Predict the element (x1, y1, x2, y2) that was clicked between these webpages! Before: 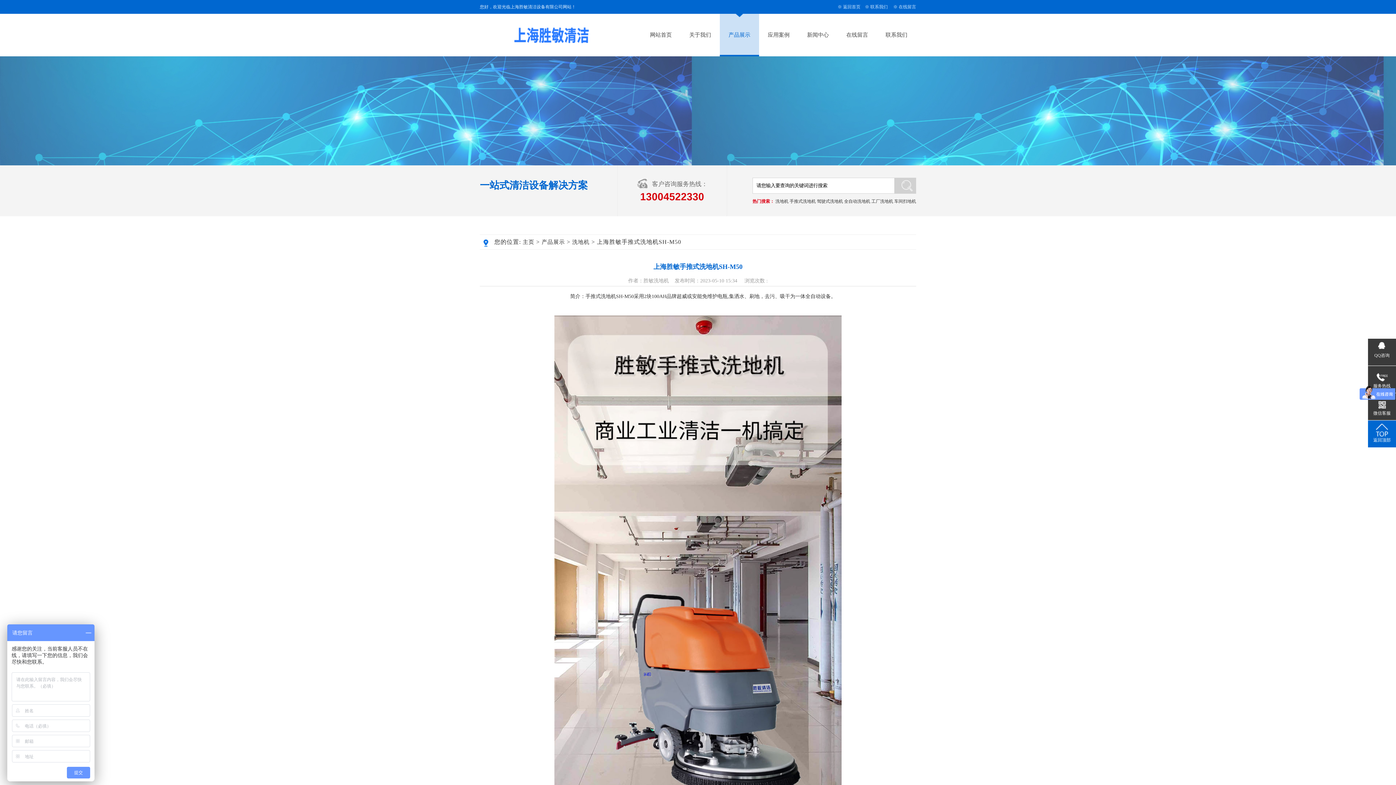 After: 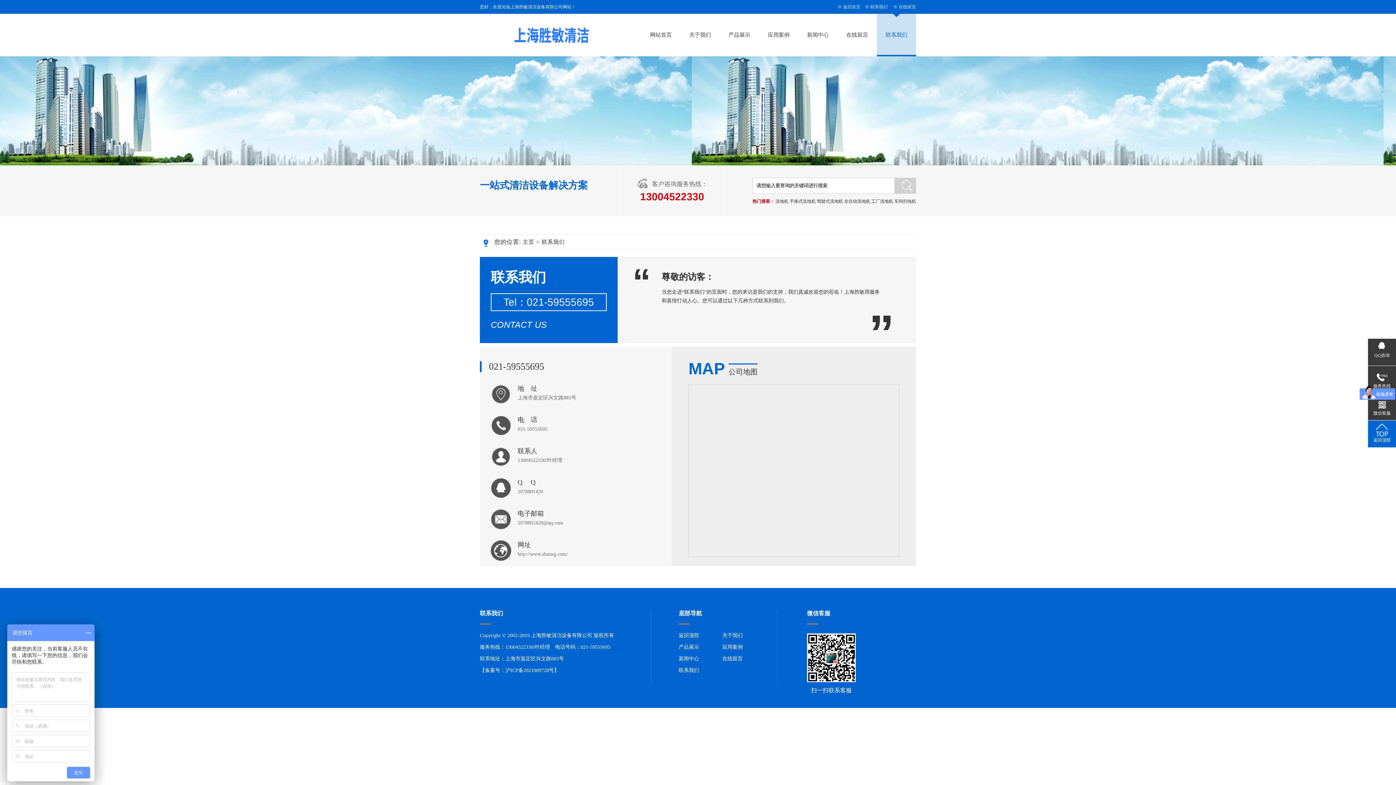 Action: bbox: (885, 32, 907, 37) label: 联系我们